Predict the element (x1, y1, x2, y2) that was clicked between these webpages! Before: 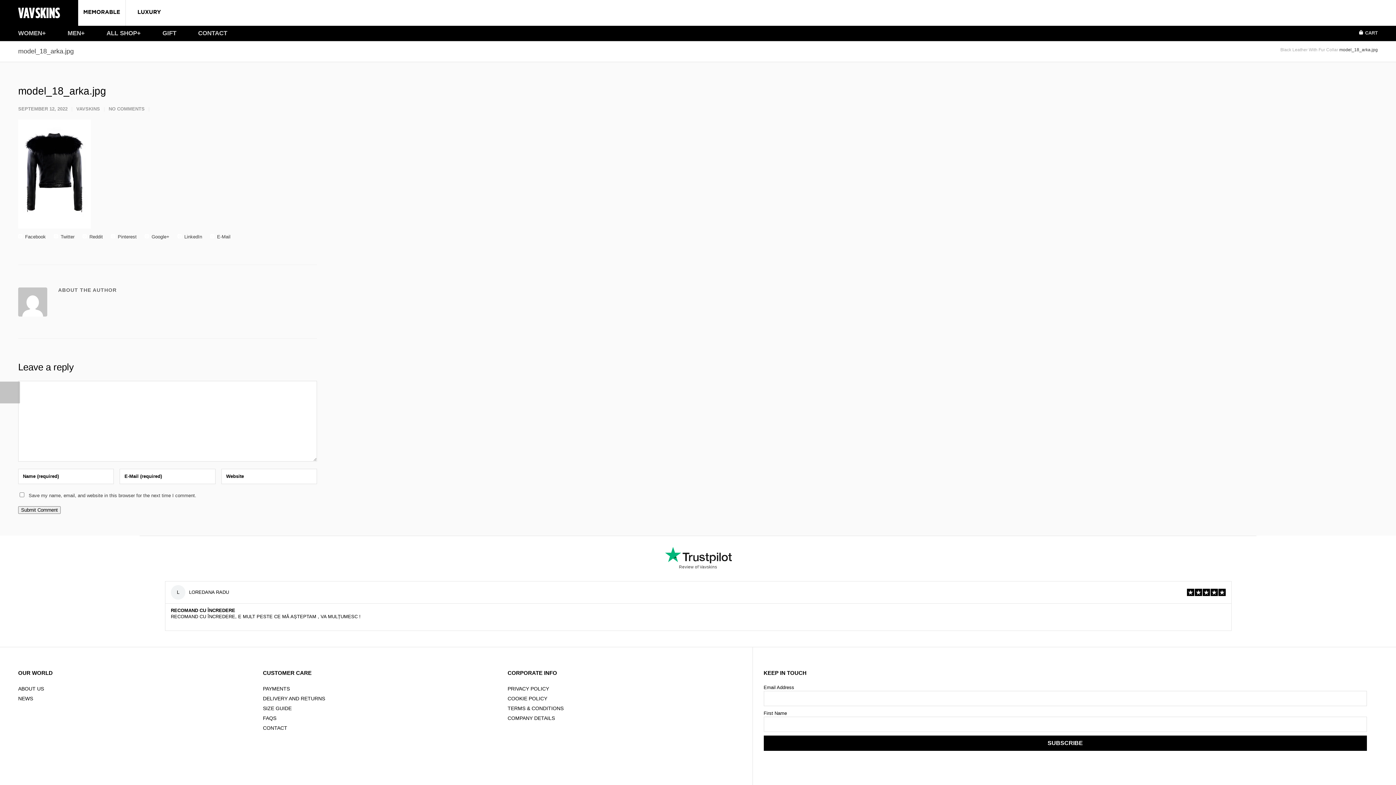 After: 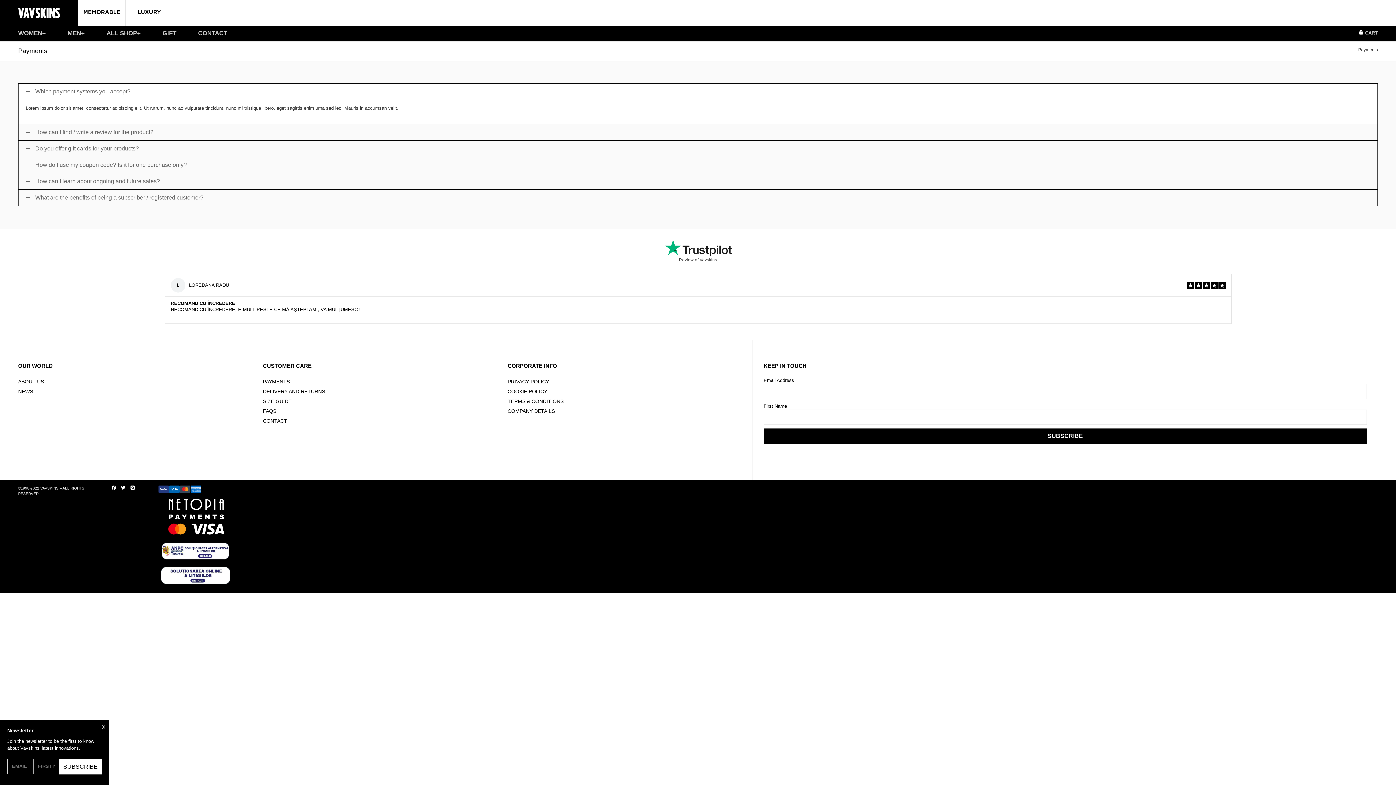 Action: bbox: (262, 685, 504, 693) label: PAYMENTS